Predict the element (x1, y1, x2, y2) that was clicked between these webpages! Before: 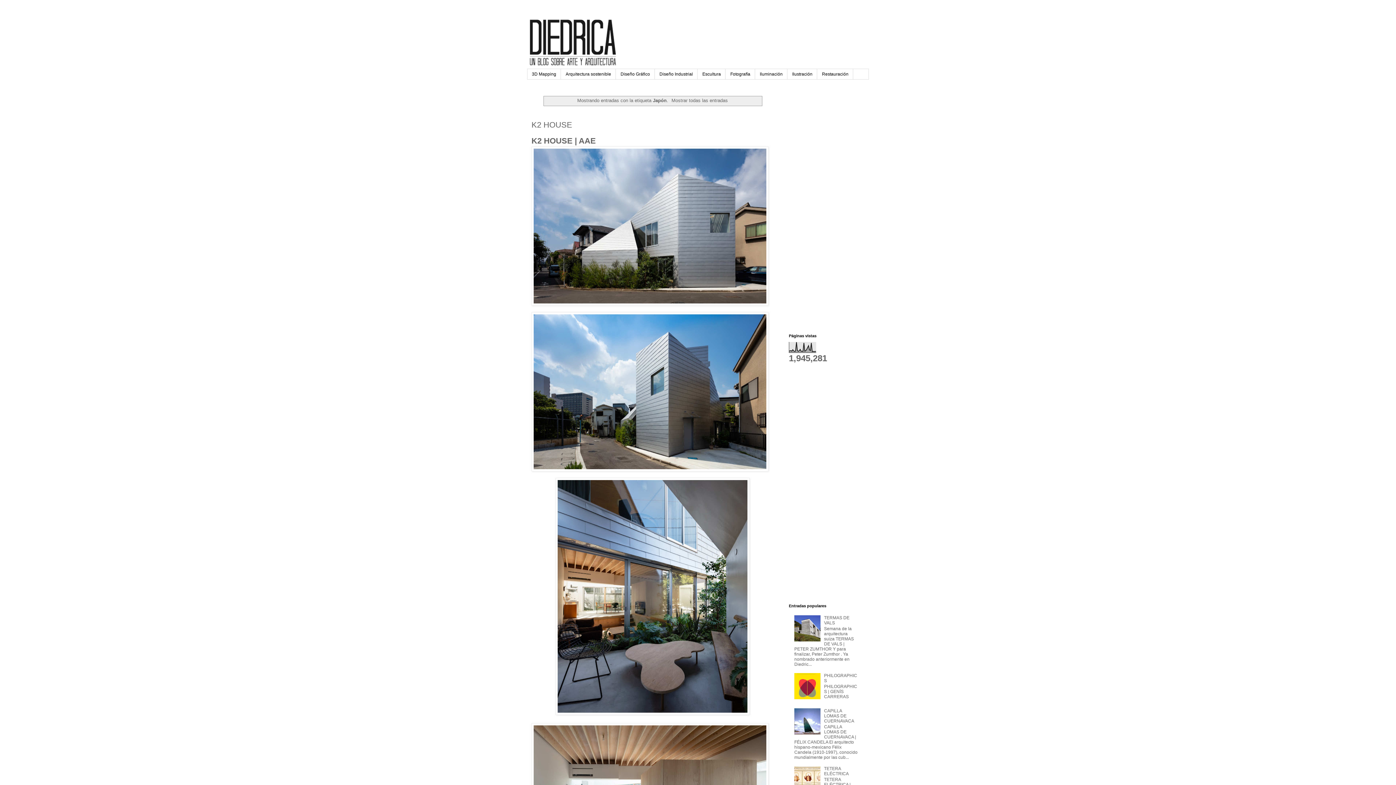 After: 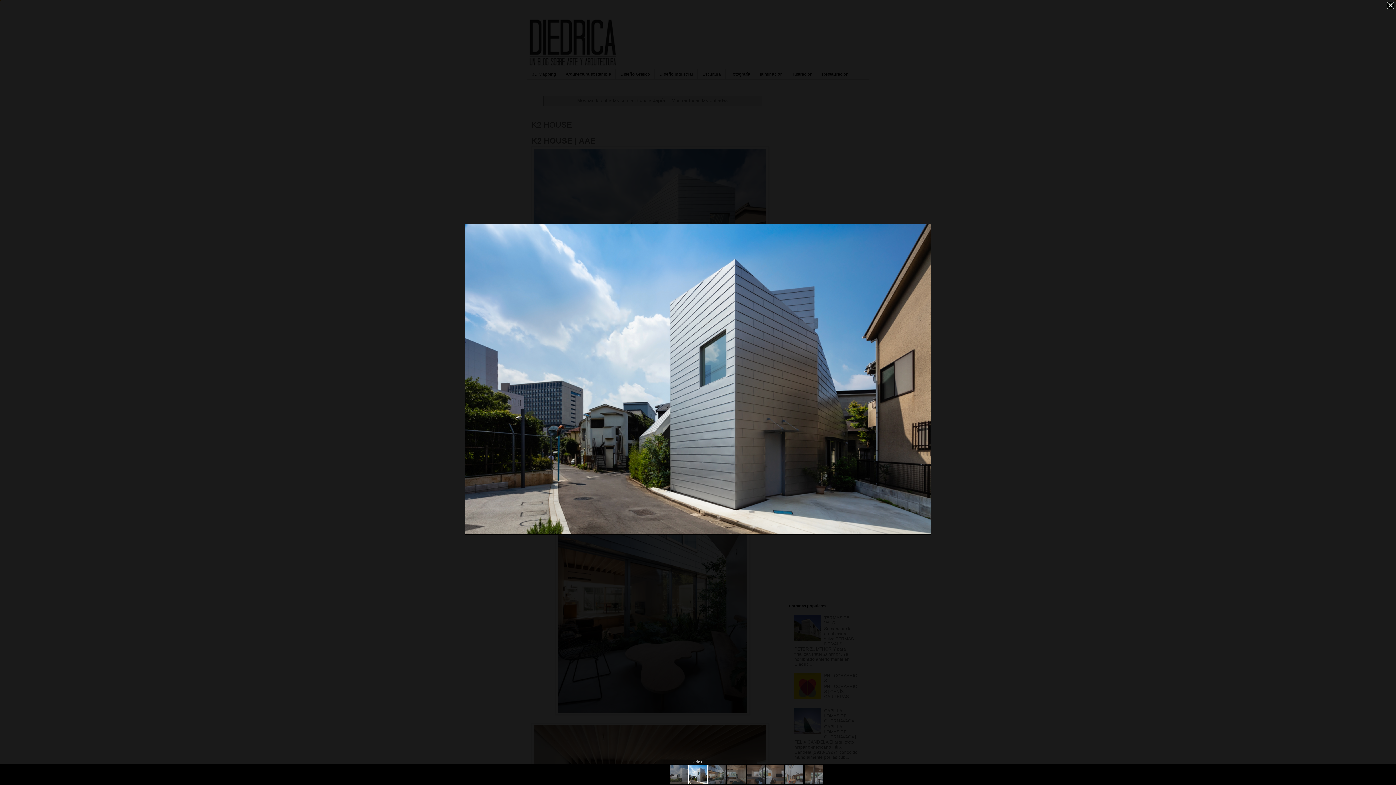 Action: bbox: (531, 312, 768, 473)